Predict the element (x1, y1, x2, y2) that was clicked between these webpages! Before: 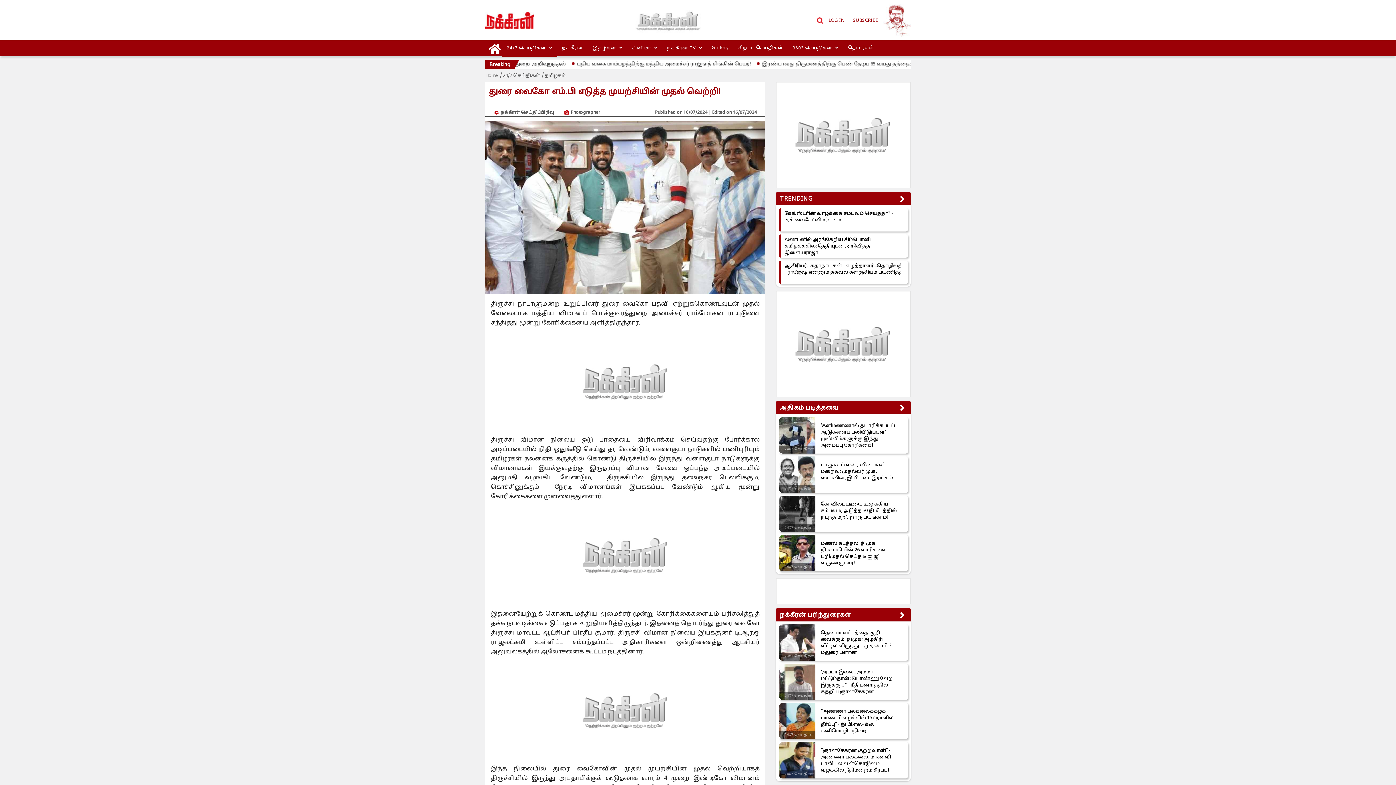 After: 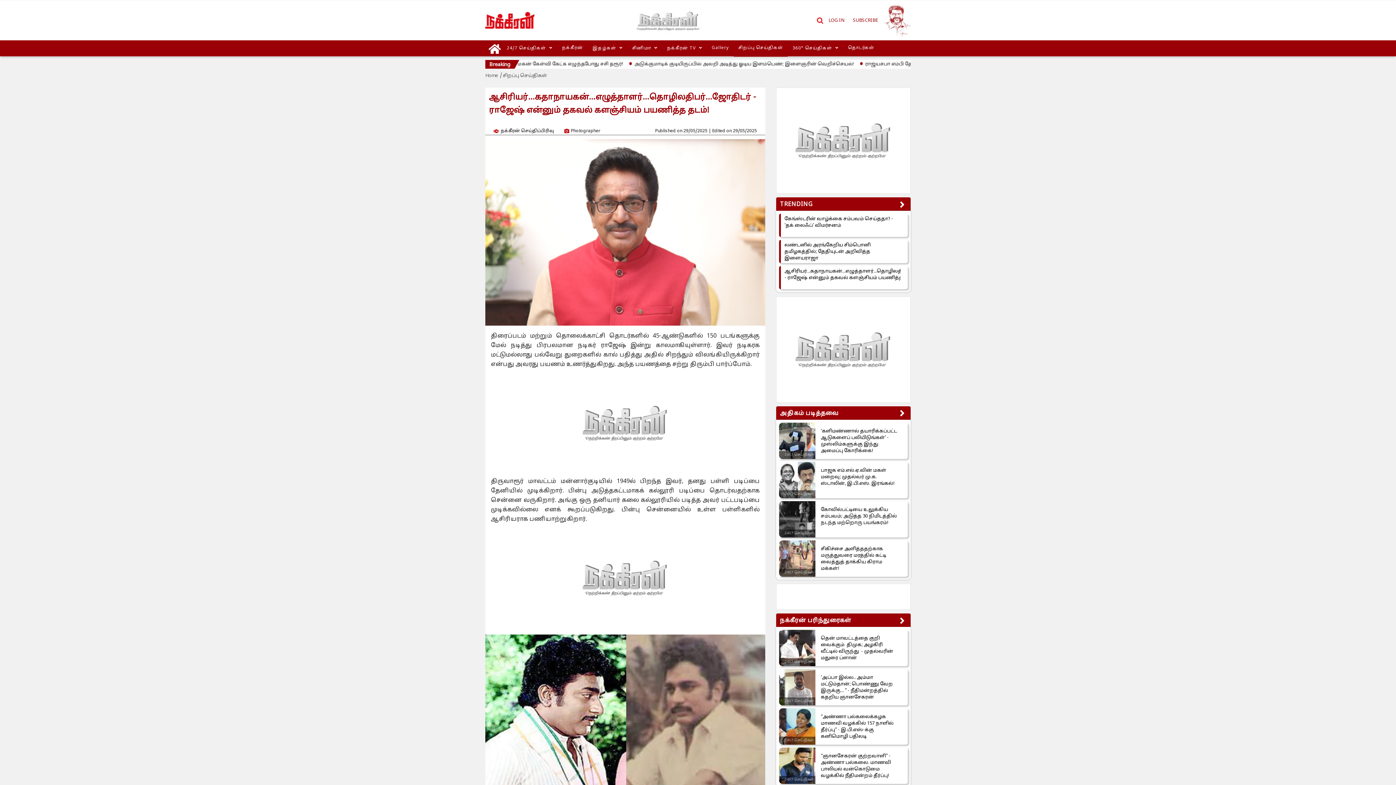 Action: bbox: (784, 262, 935, 276) label: ஆசிரியர்...கதாநாயகன்...எழுத்தாளர்...தொழிலதிபர்...ஜோதிடர் - ராஜேஷ் என்னும் தகவல் களஞ்சியம் பயணித்த தடம்!